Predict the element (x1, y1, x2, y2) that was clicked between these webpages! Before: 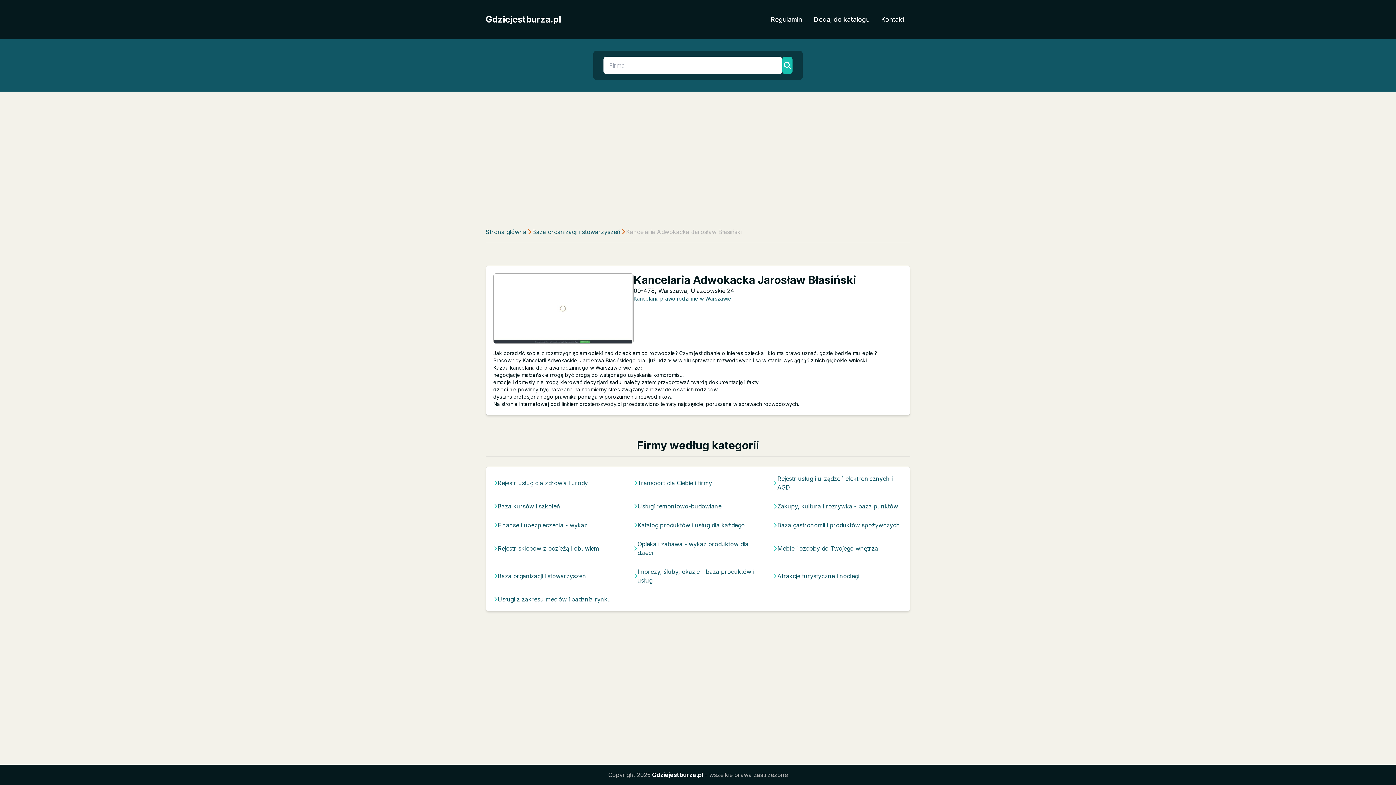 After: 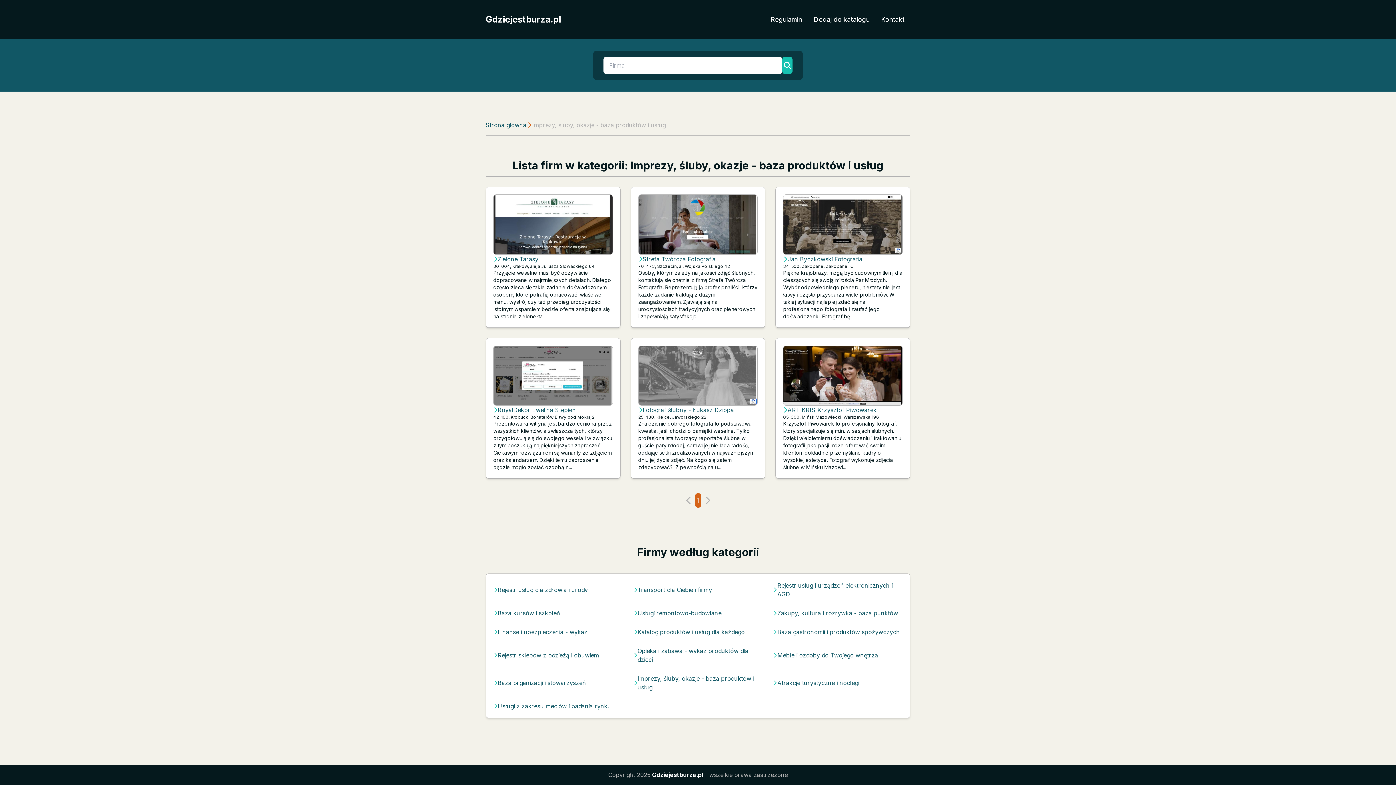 Action: label: Imprezy, śluby, okazje - baza produktów i usług bbox: (637, 567, 763, 585)